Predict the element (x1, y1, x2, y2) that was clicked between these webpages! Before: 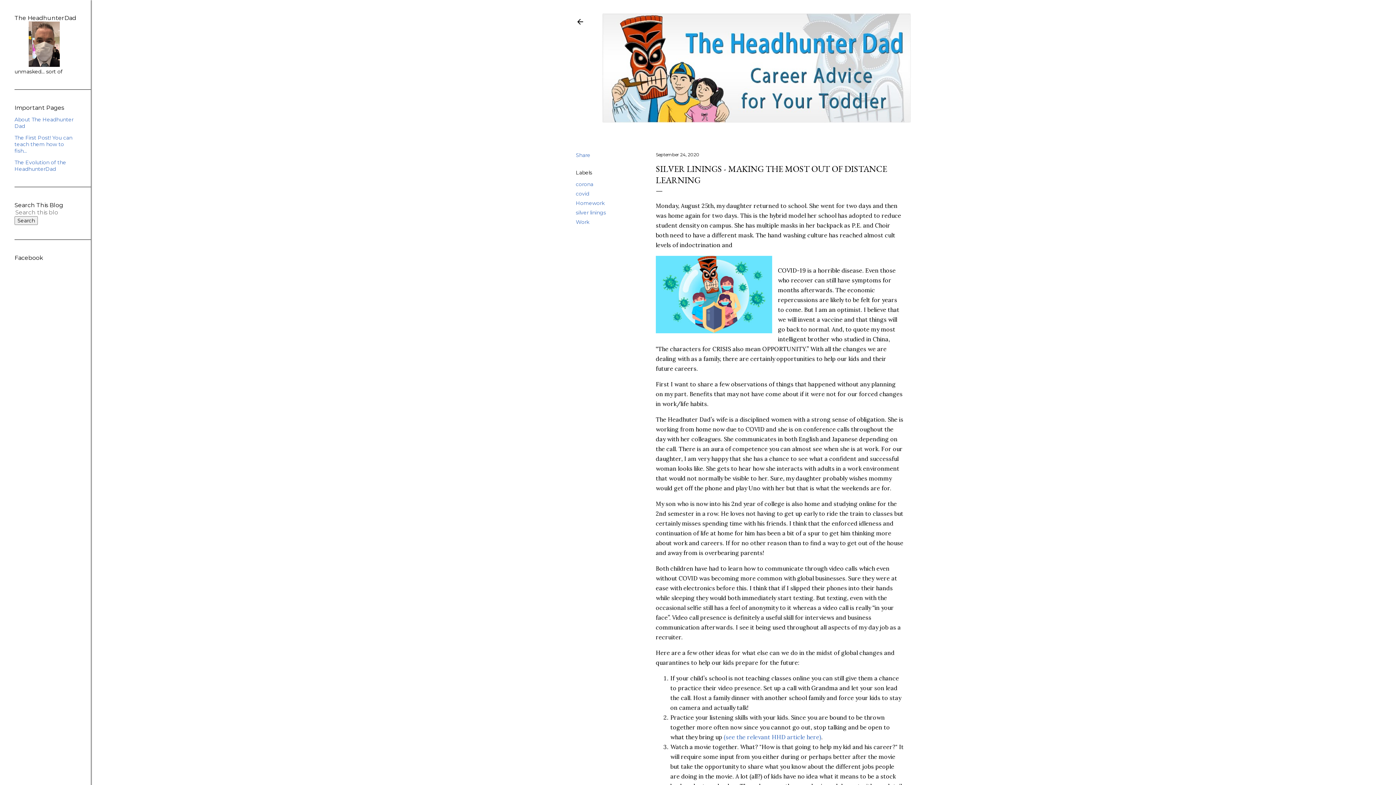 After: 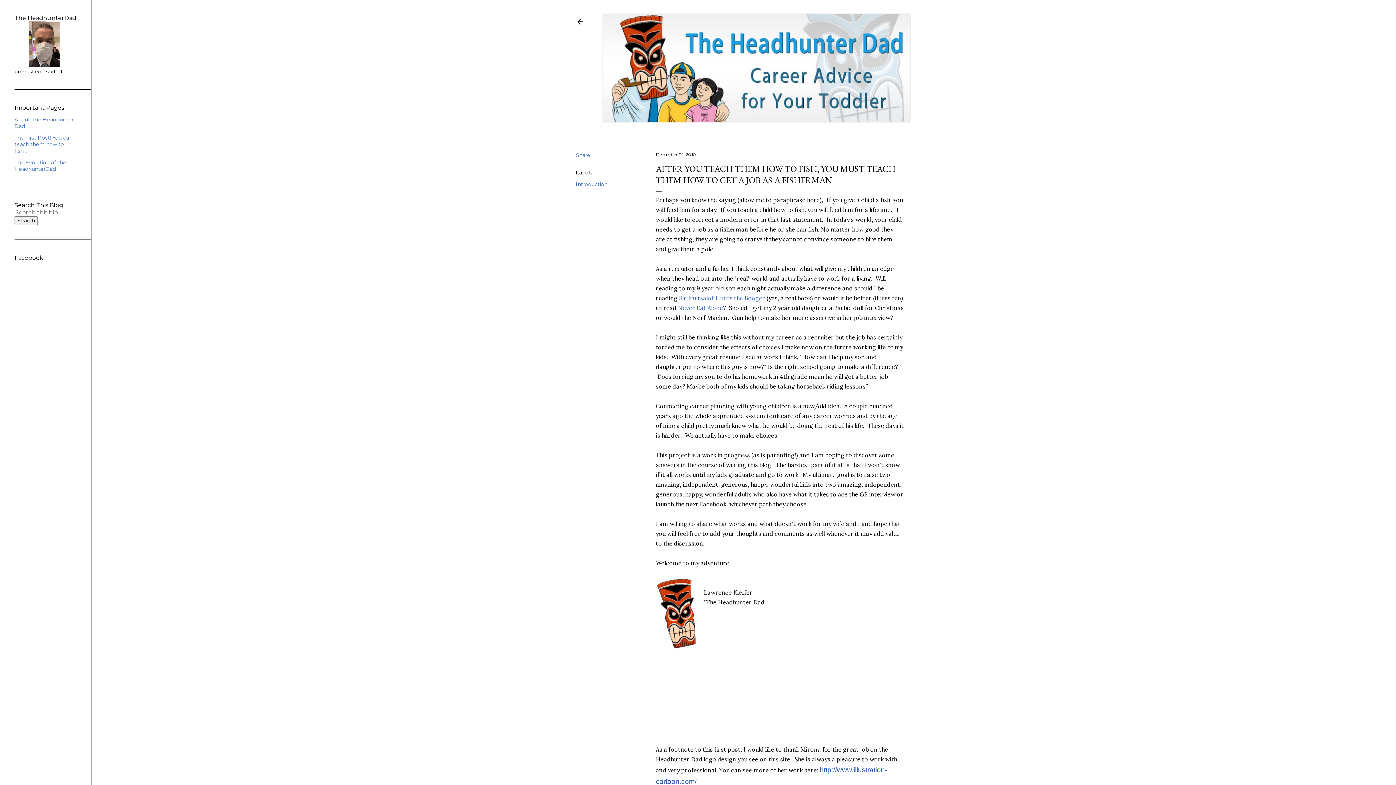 Action: bbox: (14, 134, 72, 154) label: The First Post! You can teach them how to fish...